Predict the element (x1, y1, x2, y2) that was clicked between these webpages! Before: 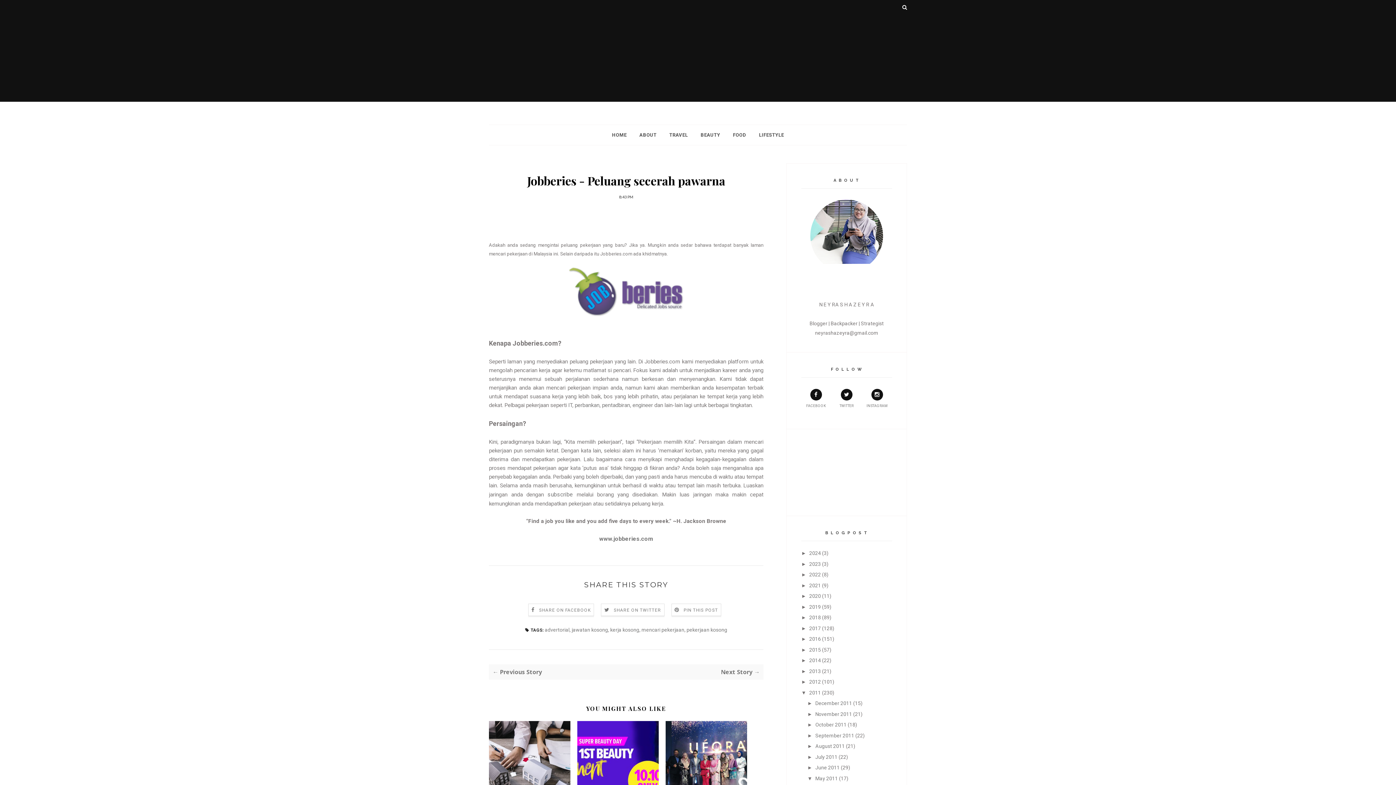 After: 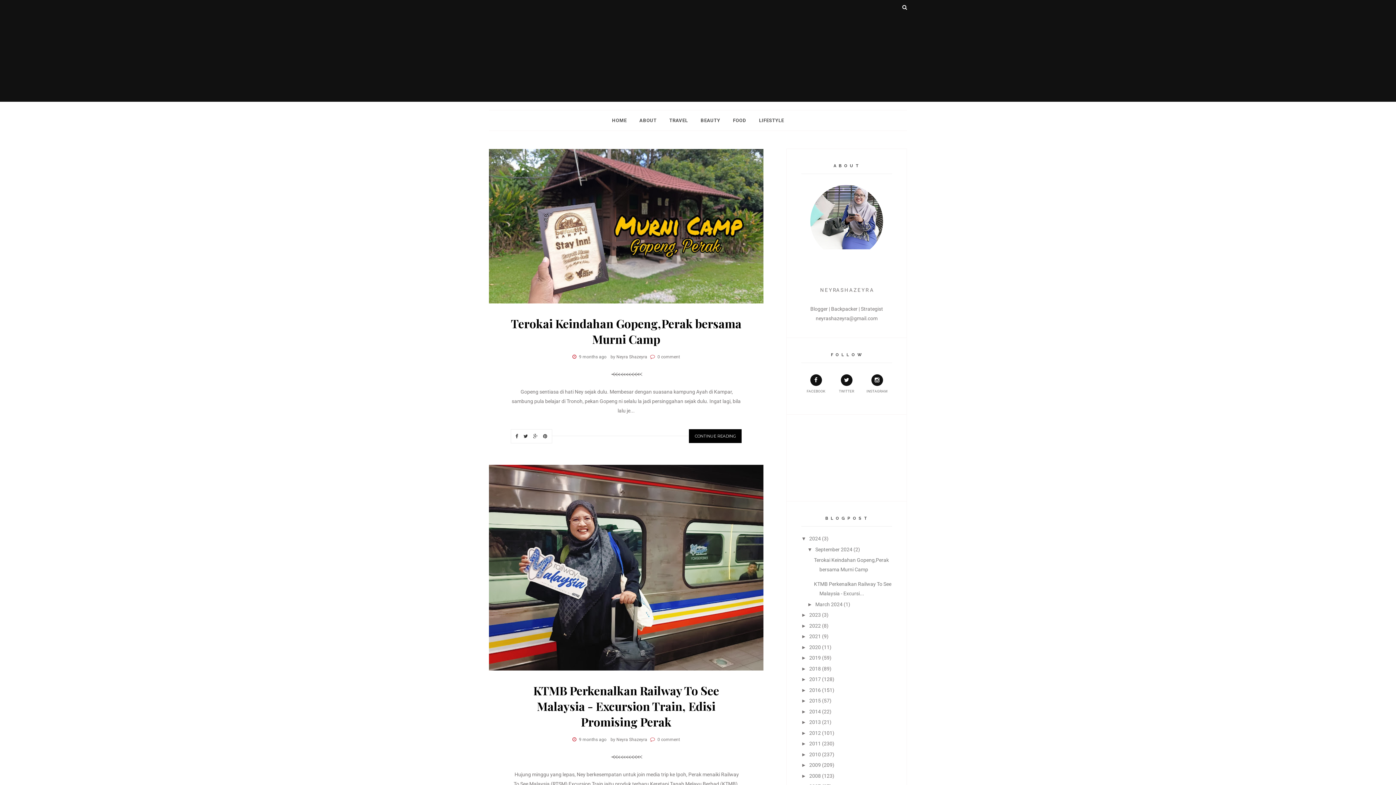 Action: bbox: (612, 125, 626, 145) label: HOME